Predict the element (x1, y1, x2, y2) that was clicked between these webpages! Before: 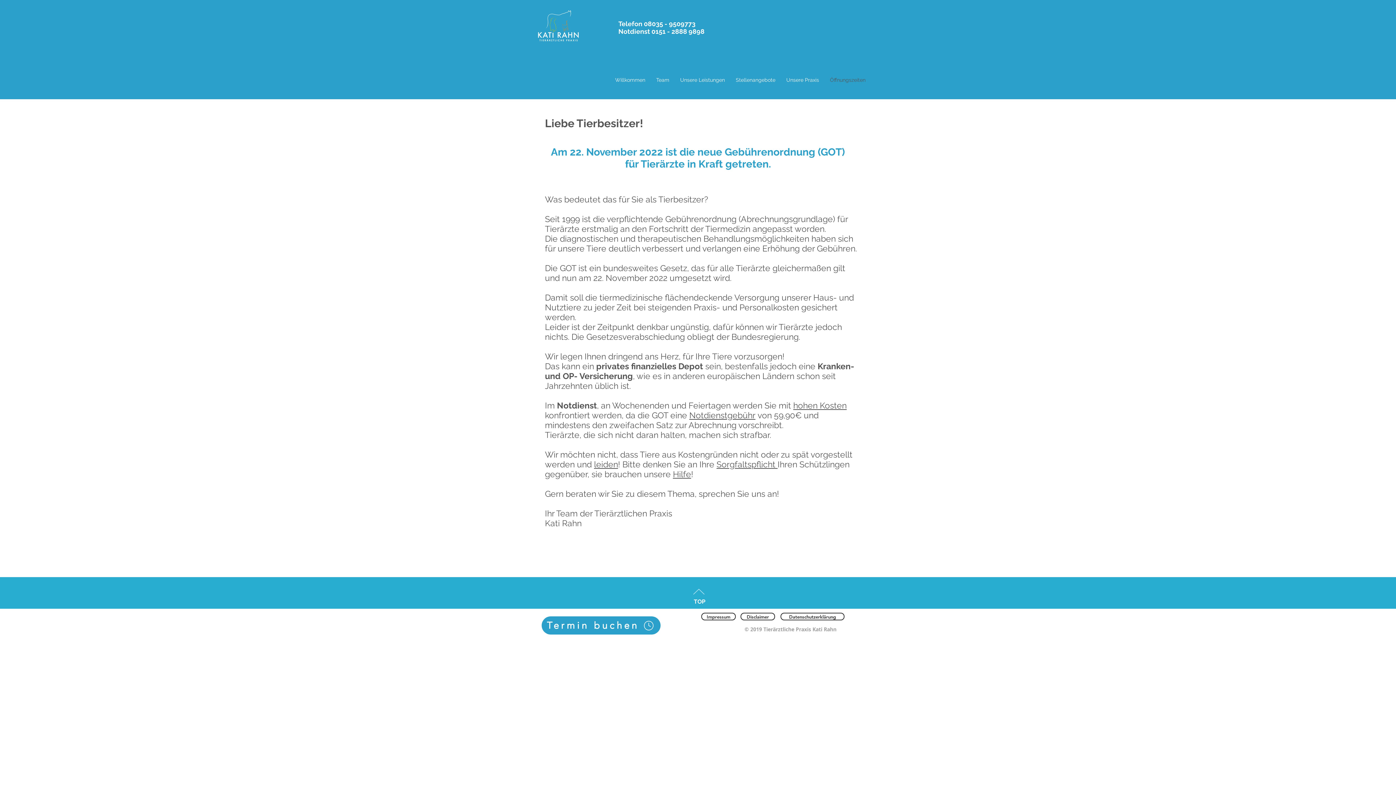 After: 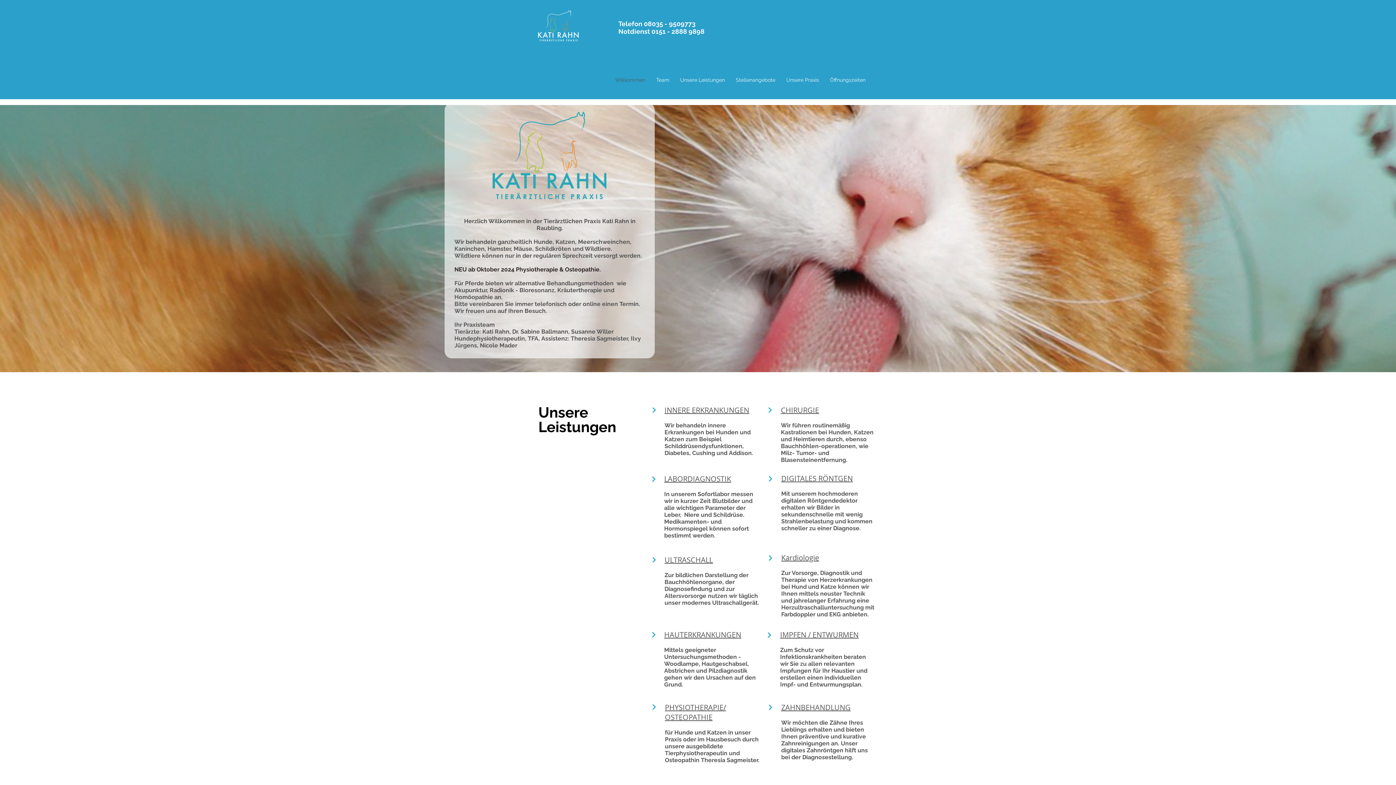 Action: label: Unsere Leistungen bbox: (674, 69, 730, 90)